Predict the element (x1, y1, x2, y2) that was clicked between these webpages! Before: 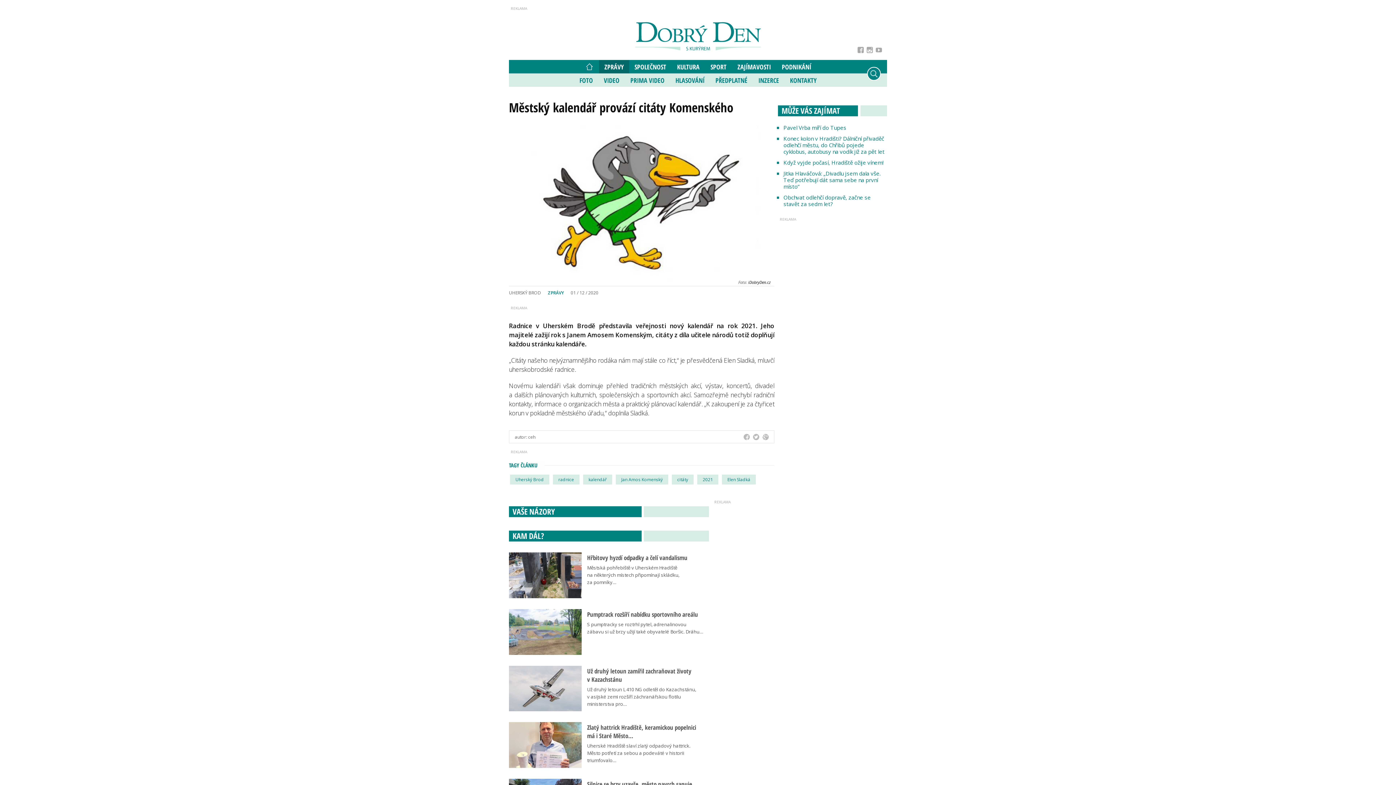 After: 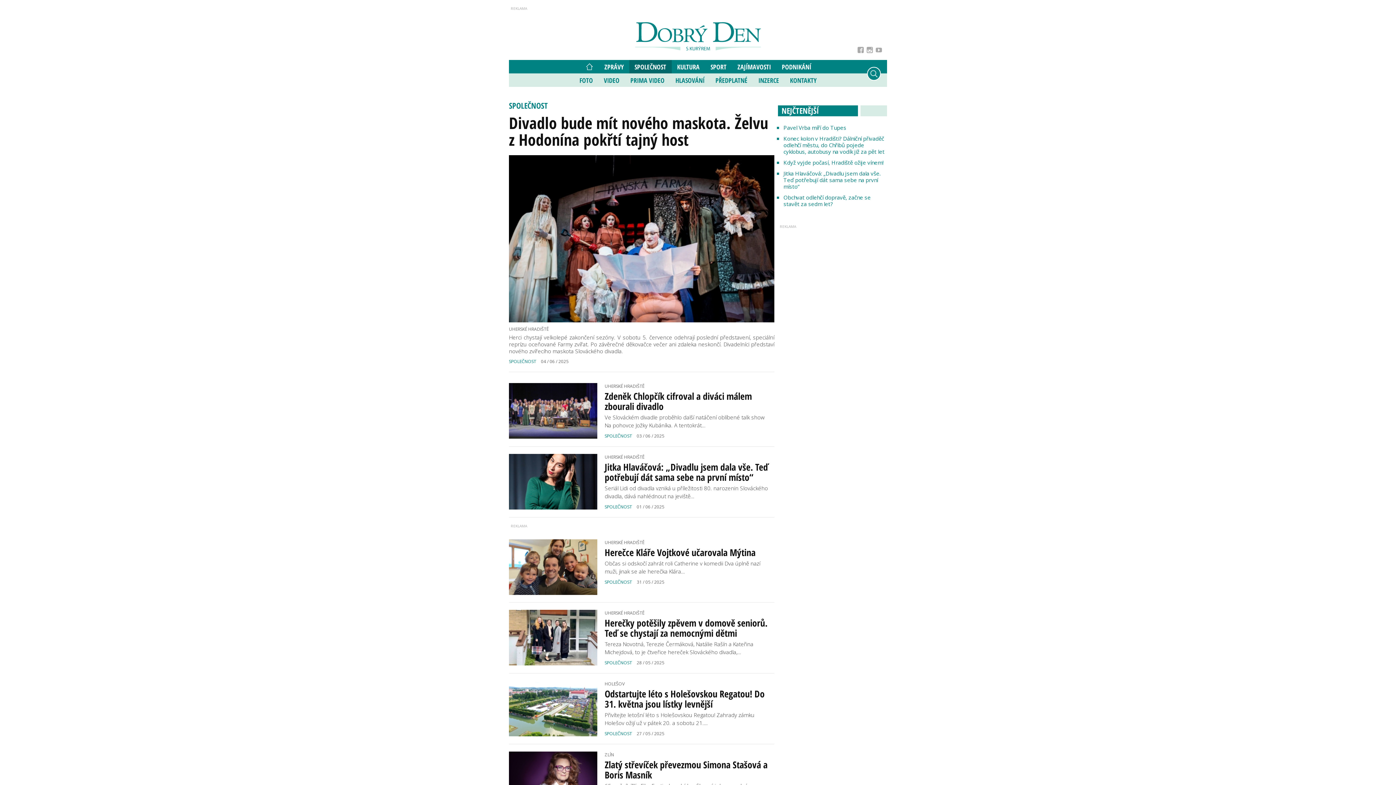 Action: label: SPOLEČNOST bbox: (629, 60, 671, 73)